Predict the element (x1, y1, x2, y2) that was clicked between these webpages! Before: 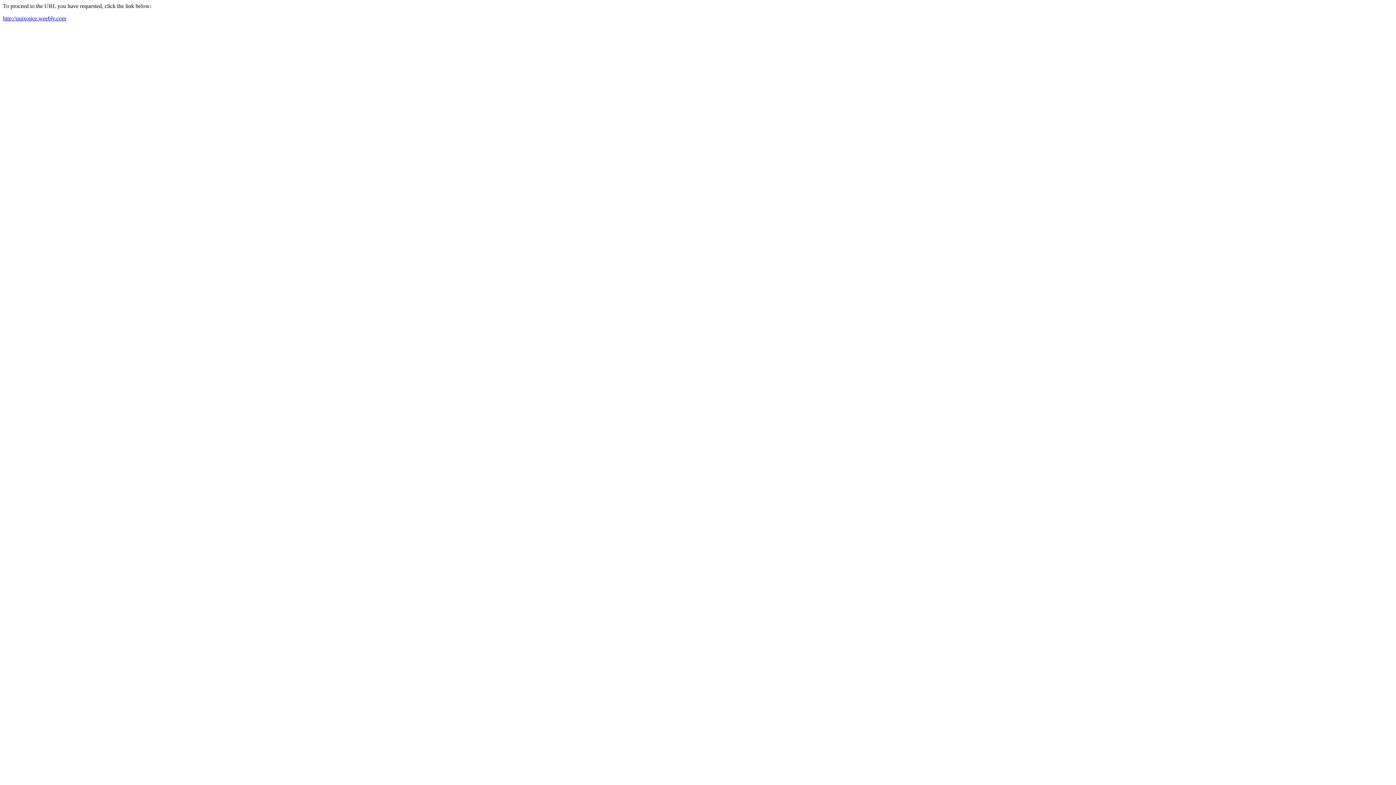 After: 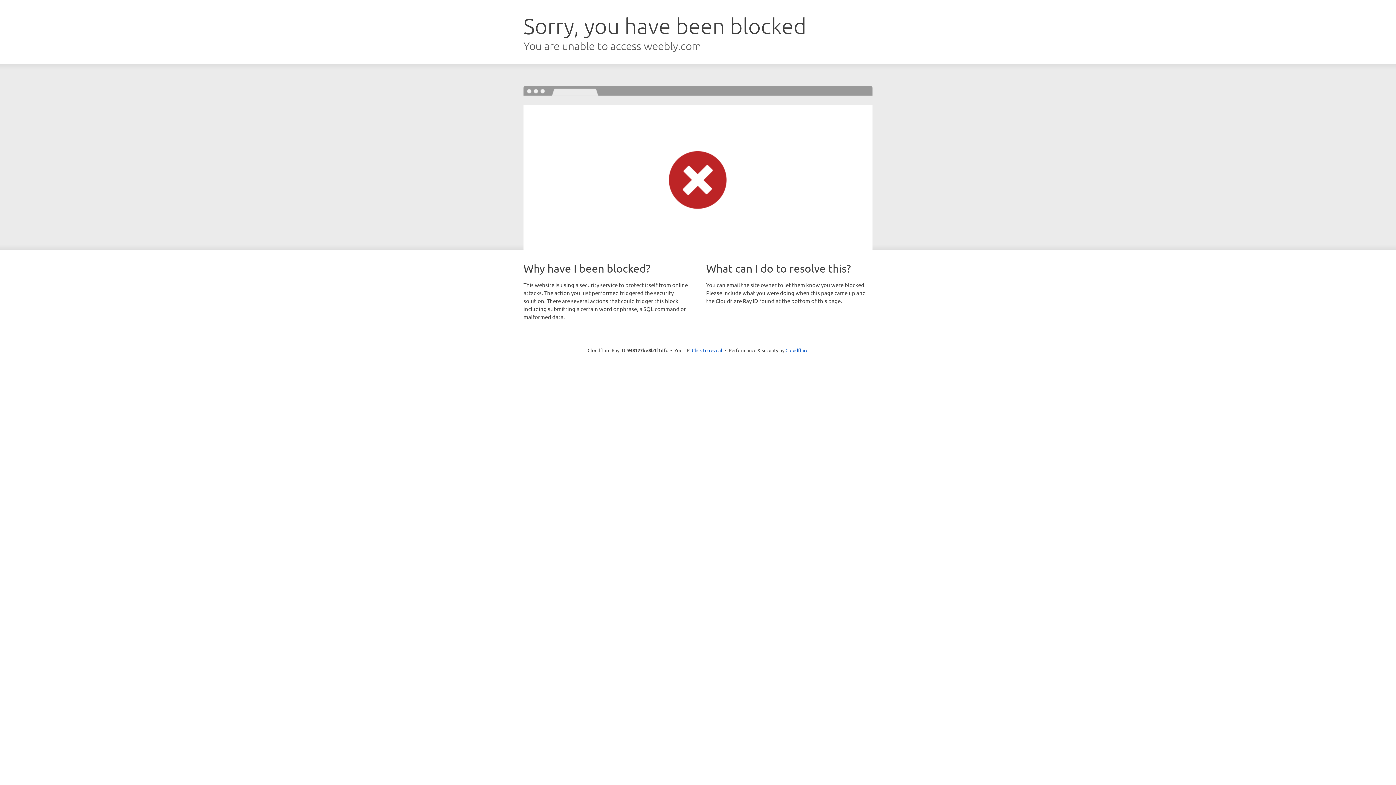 Action: bbox: (2, 15, 66, 21) label: http://quixotice.weebly.com